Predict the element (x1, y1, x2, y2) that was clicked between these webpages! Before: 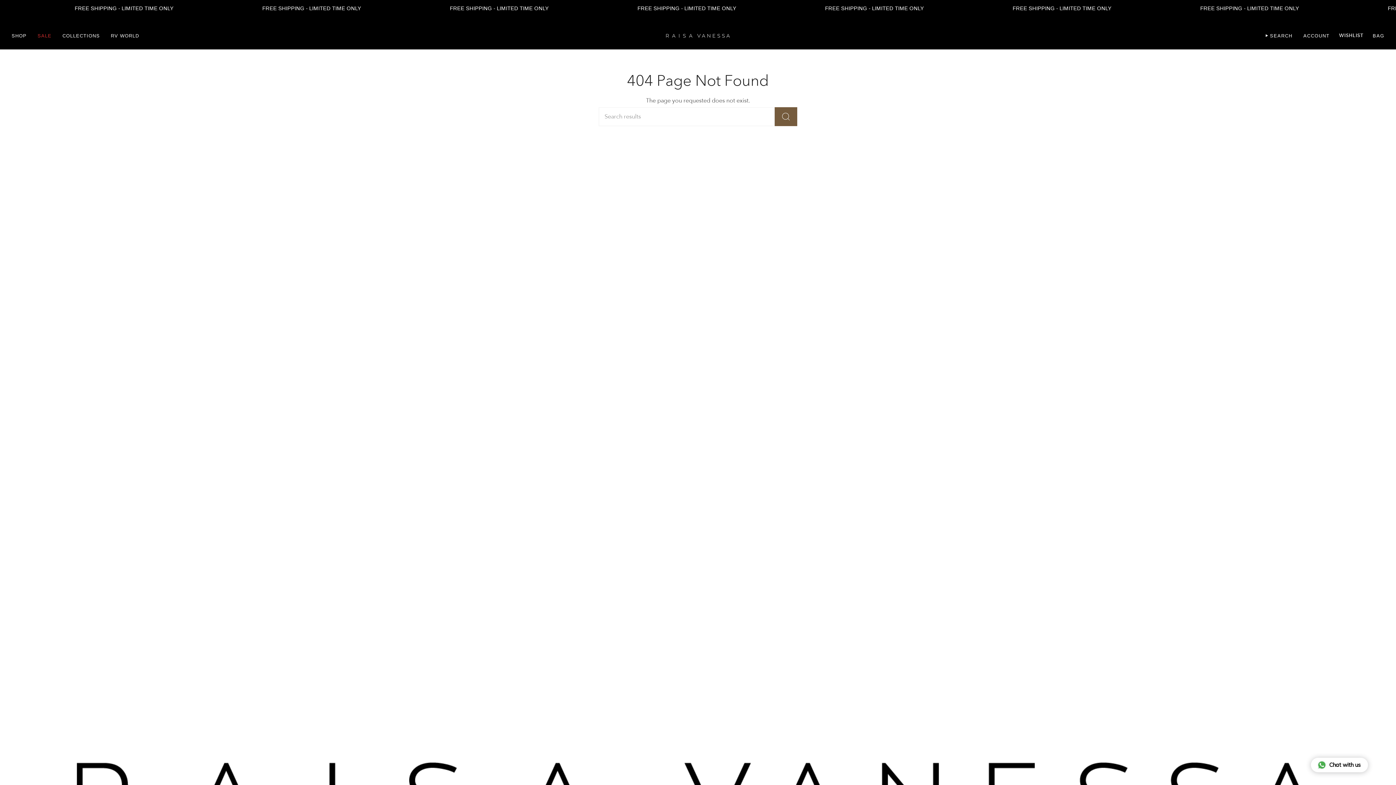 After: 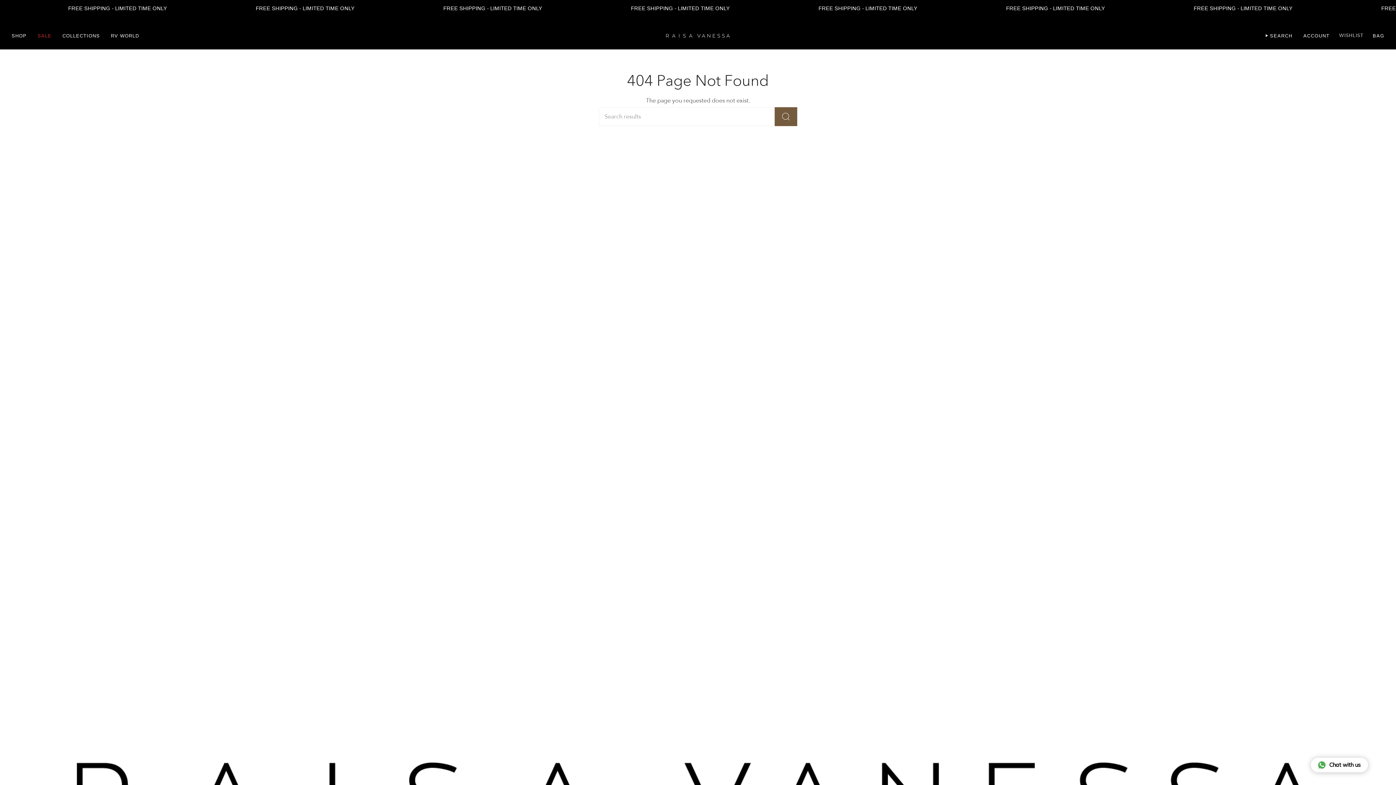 Action: bbox: (1335, 31, 1367, 40) label: WISHLIST